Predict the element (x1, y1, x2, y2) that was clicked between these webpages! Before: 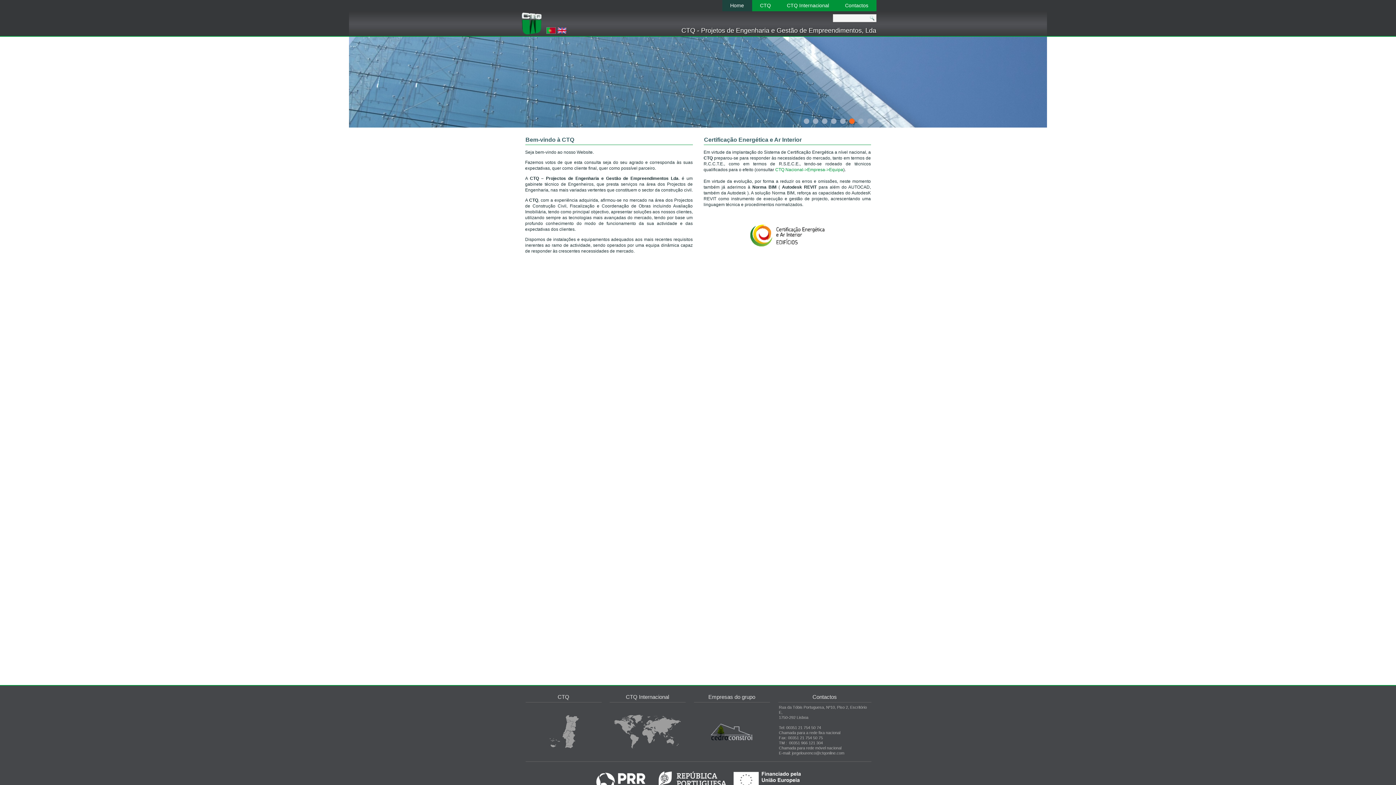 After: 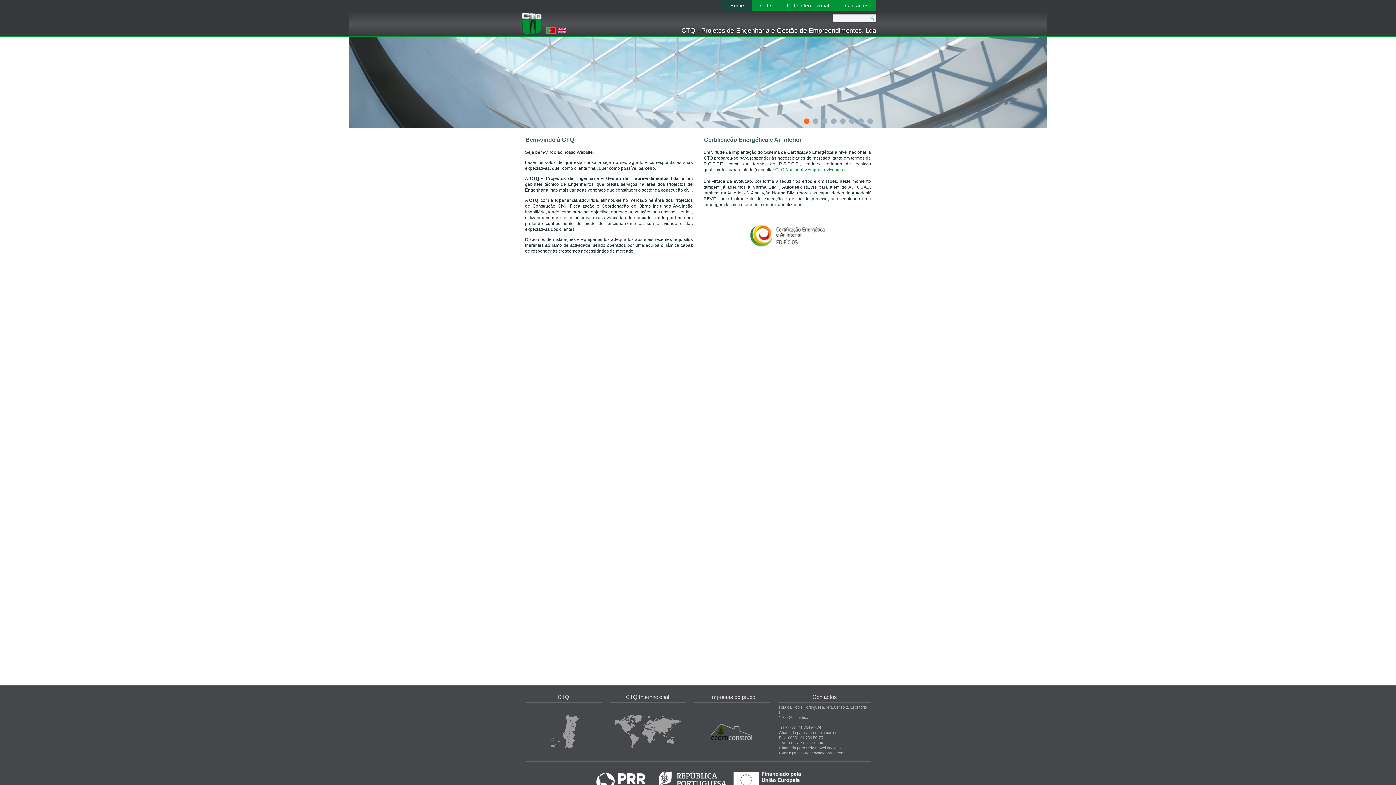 Action: bbox: (722, 0, 752, 11) label: Home